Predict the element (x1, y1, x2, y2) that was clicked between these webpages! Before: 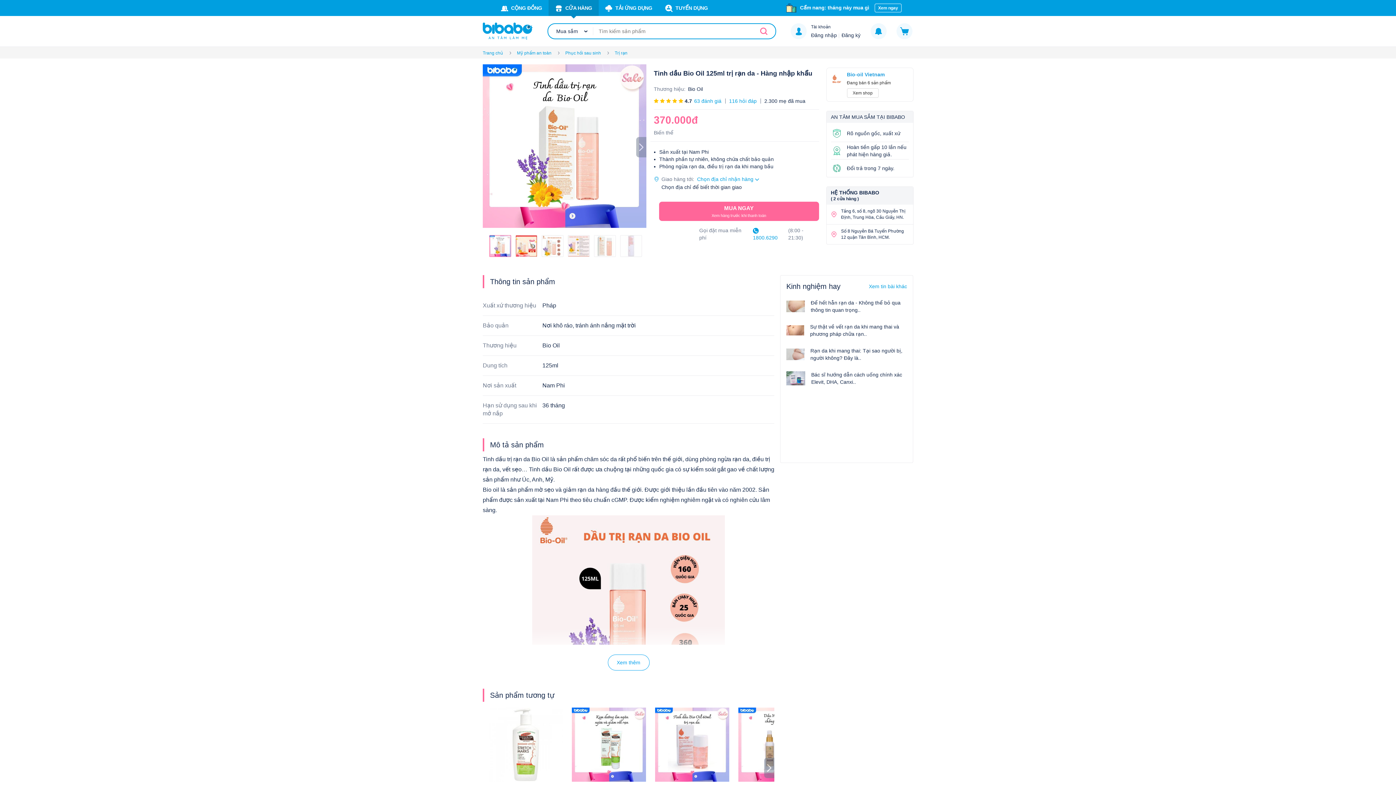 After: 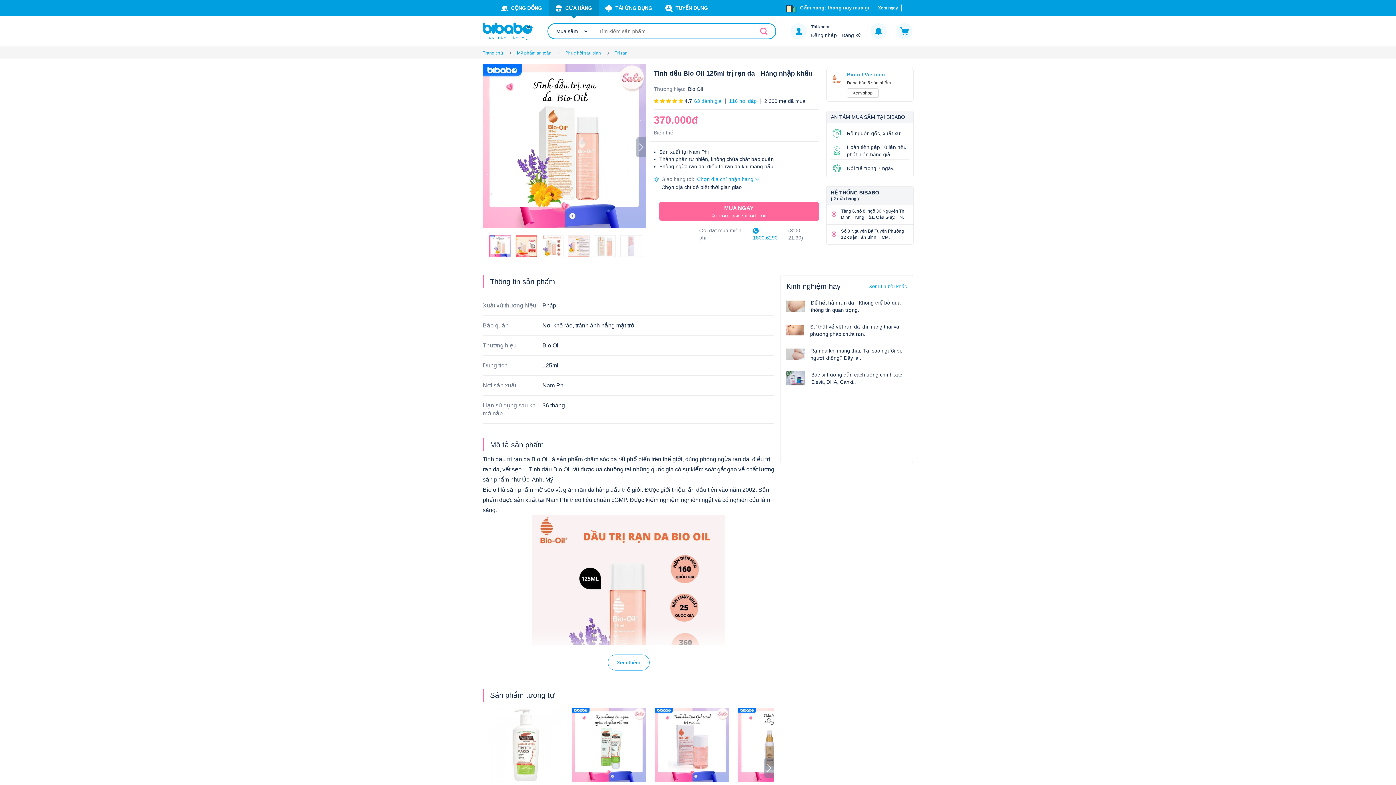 Action: label: Xem tin bài khác bbox: (869, 283, 907, 289)